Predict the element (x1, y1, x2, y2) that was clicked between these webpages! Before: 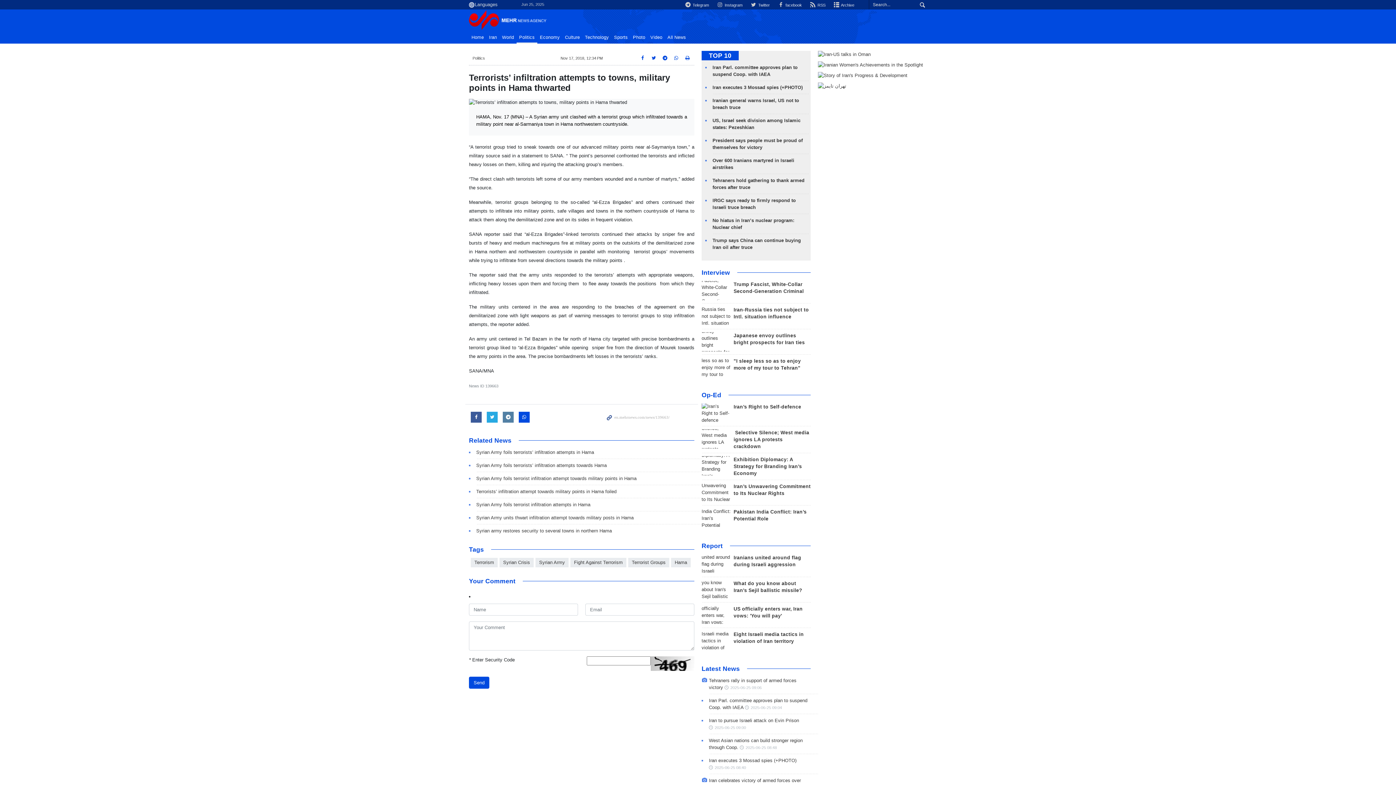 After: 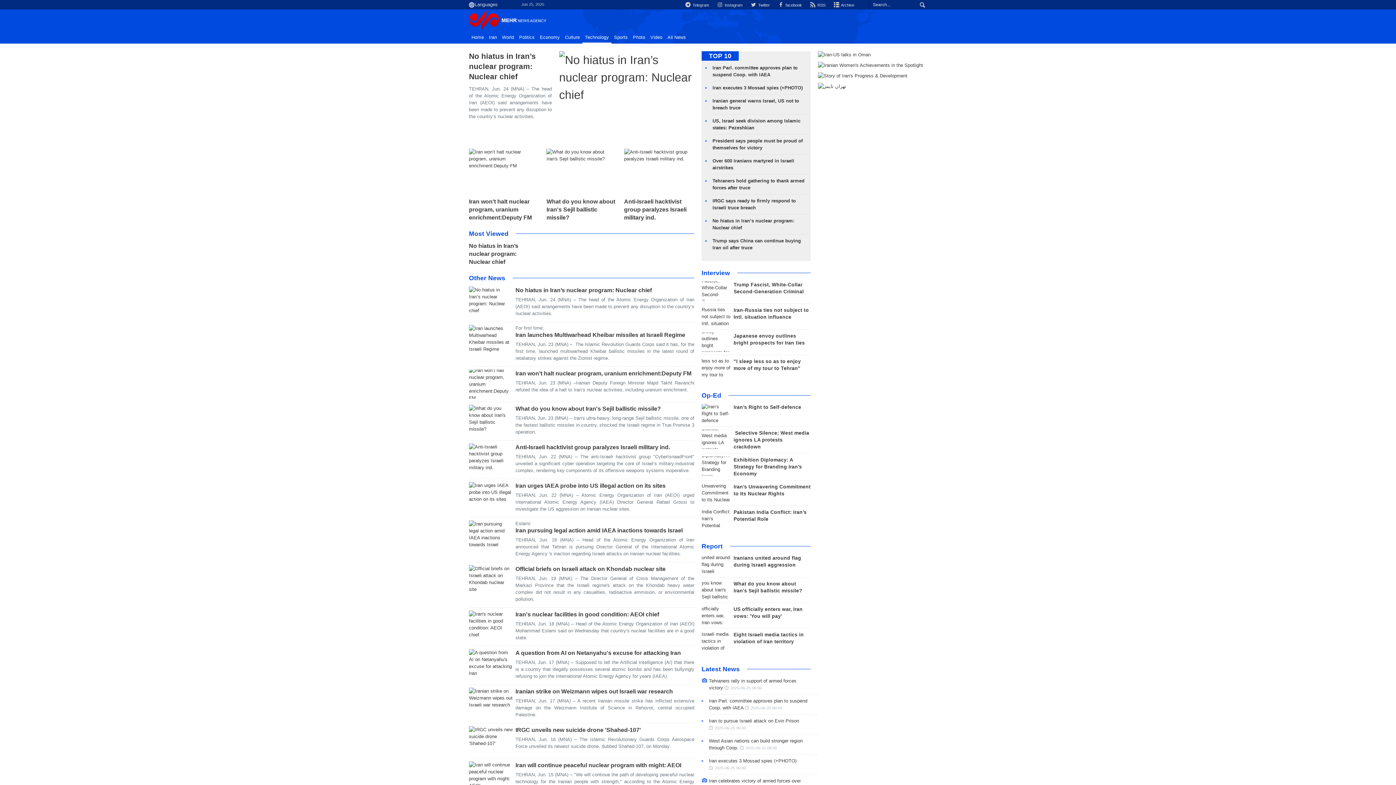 Action: bbox: (582, 32, 611, 42) label: Technology